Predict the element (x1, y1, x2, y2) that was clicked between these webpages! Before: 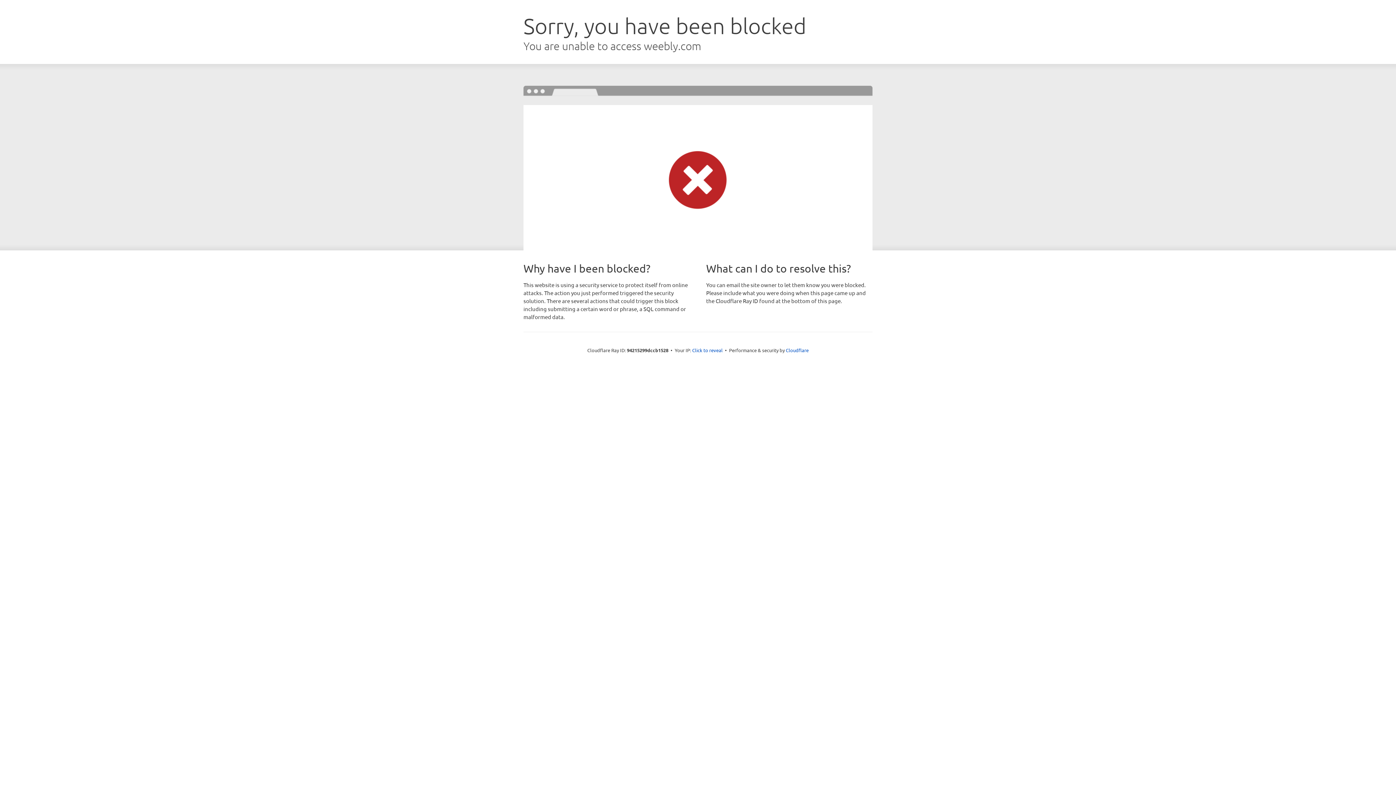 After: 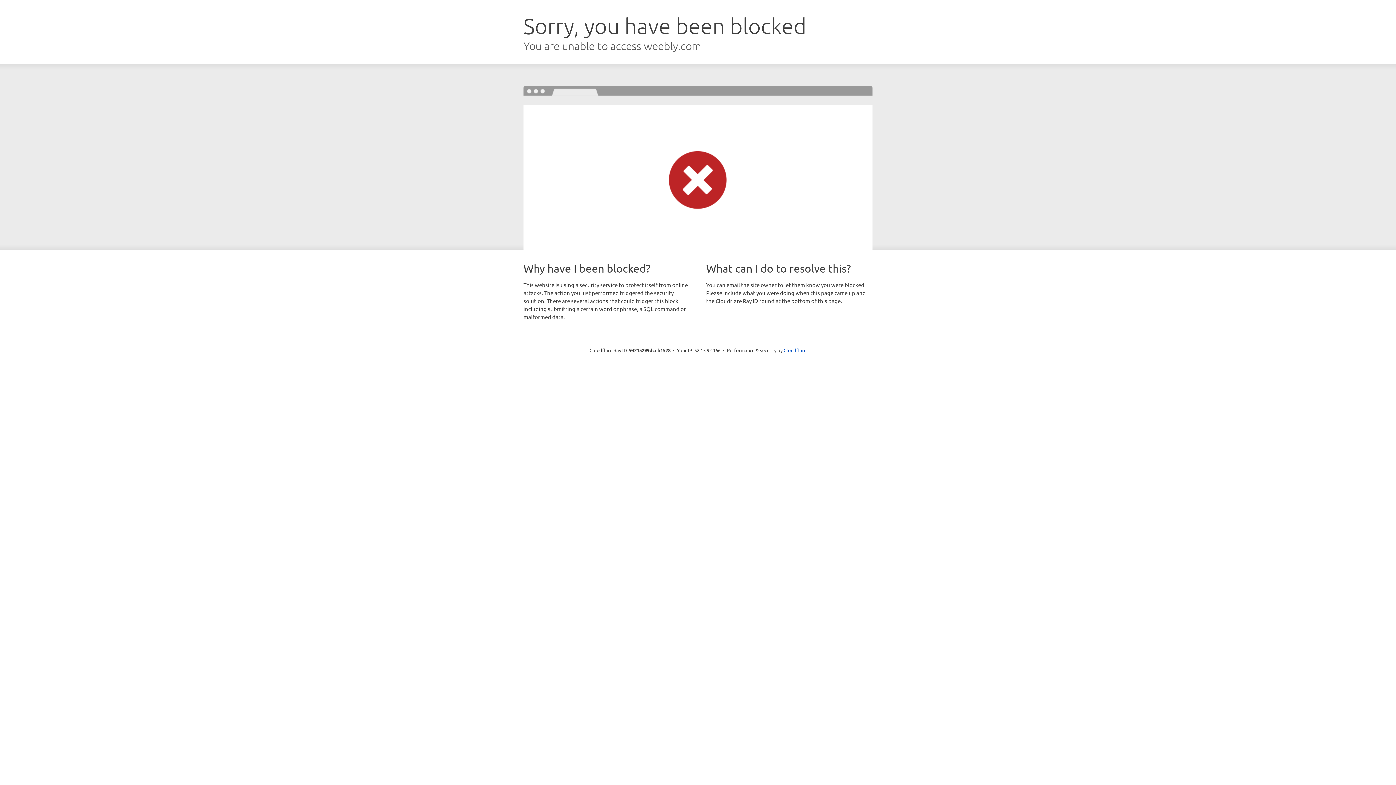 Action: bbox: (692, 346, 722, 353) label: Click to reveal